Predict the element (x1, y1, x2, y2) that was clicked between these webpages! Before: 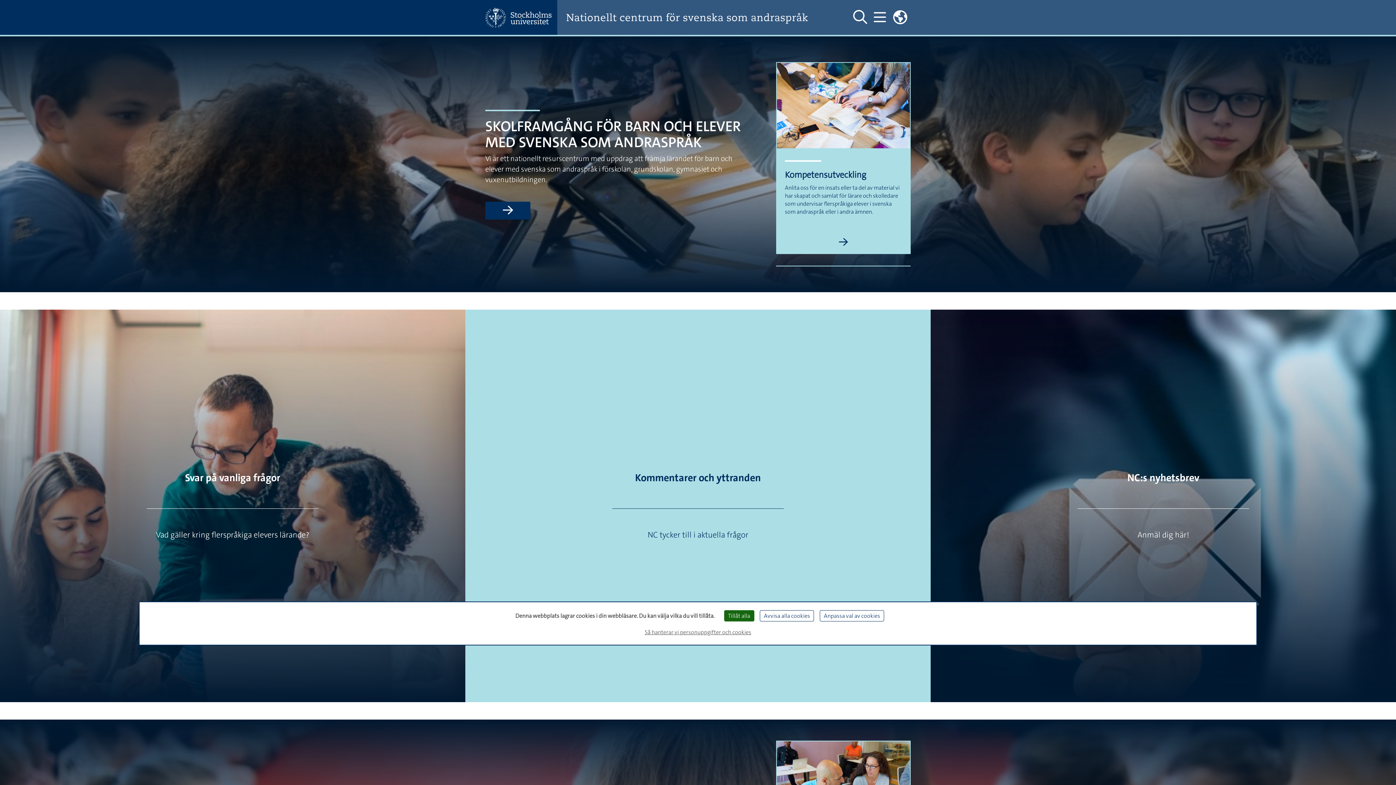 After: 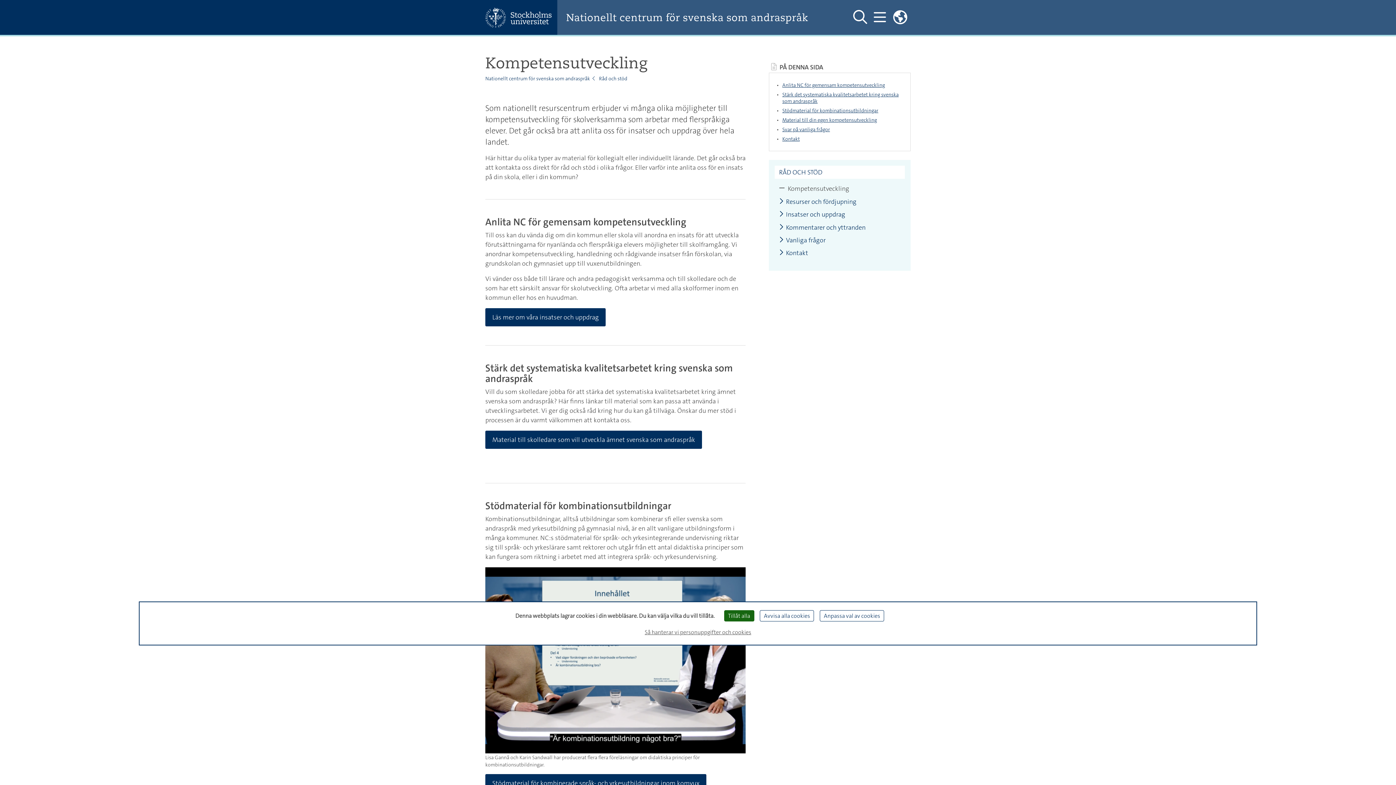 Action: bbox: (776, 237, 910, 254) label: Läs mer om Kompetensutveckling